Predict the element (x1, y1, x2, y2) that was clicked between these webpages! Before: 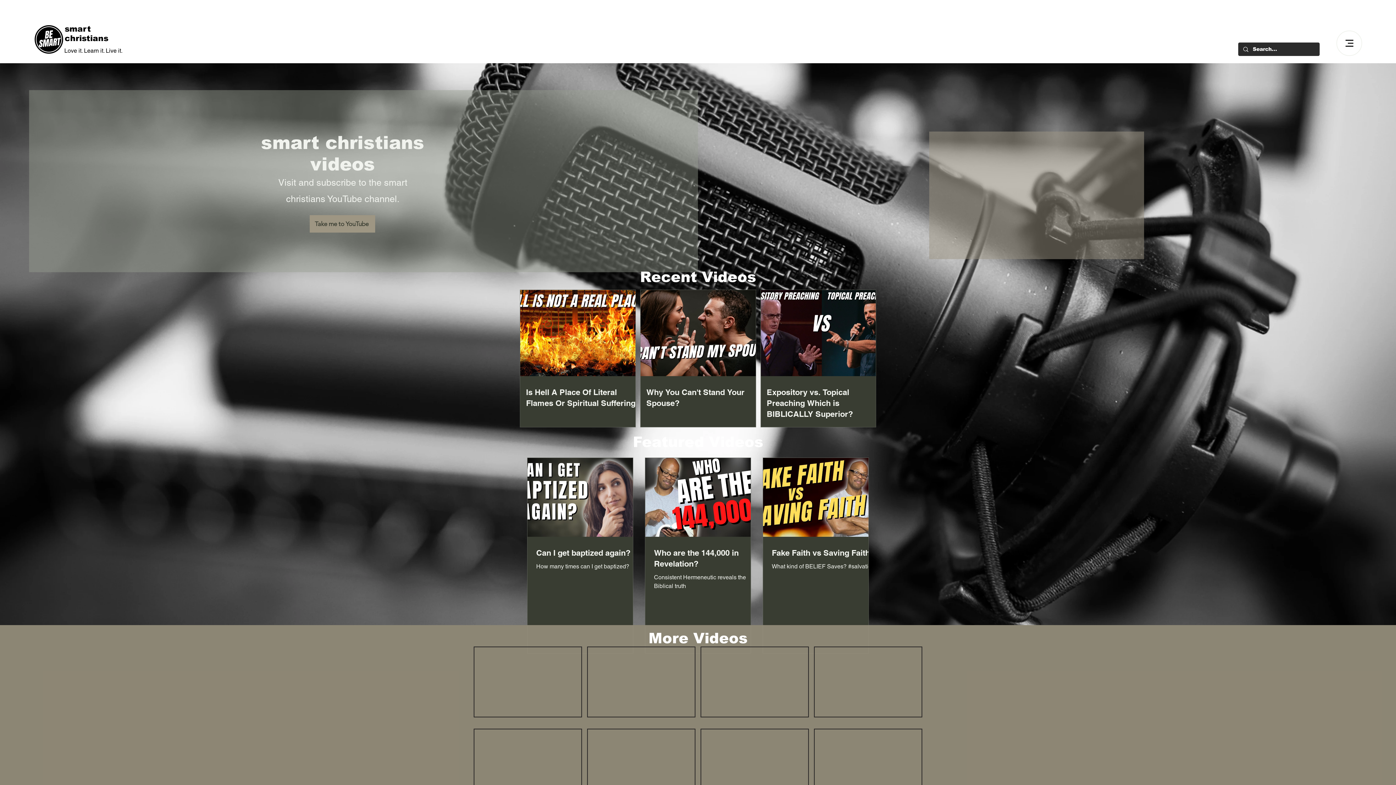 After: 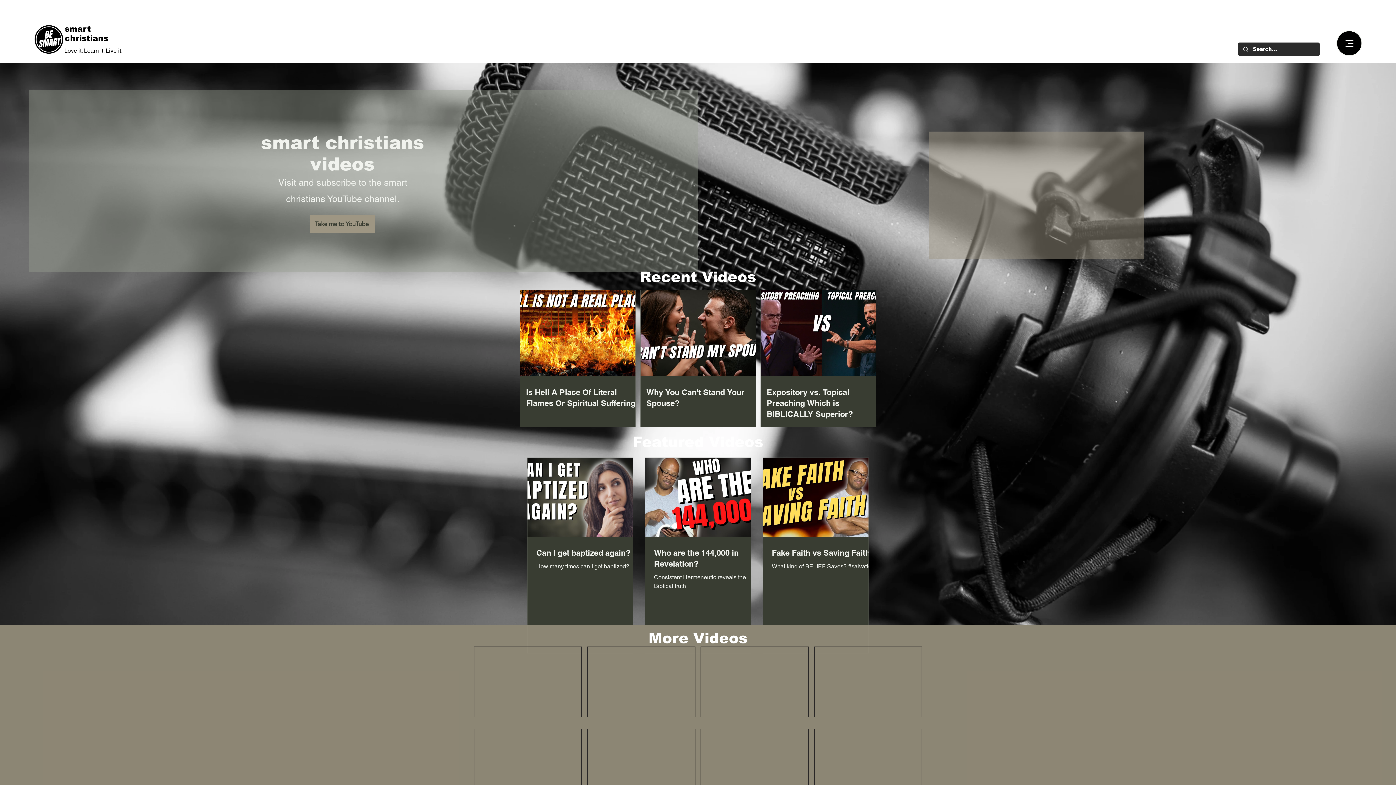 Action: label: Menu bbox: (1336, 30, 1362, 56)